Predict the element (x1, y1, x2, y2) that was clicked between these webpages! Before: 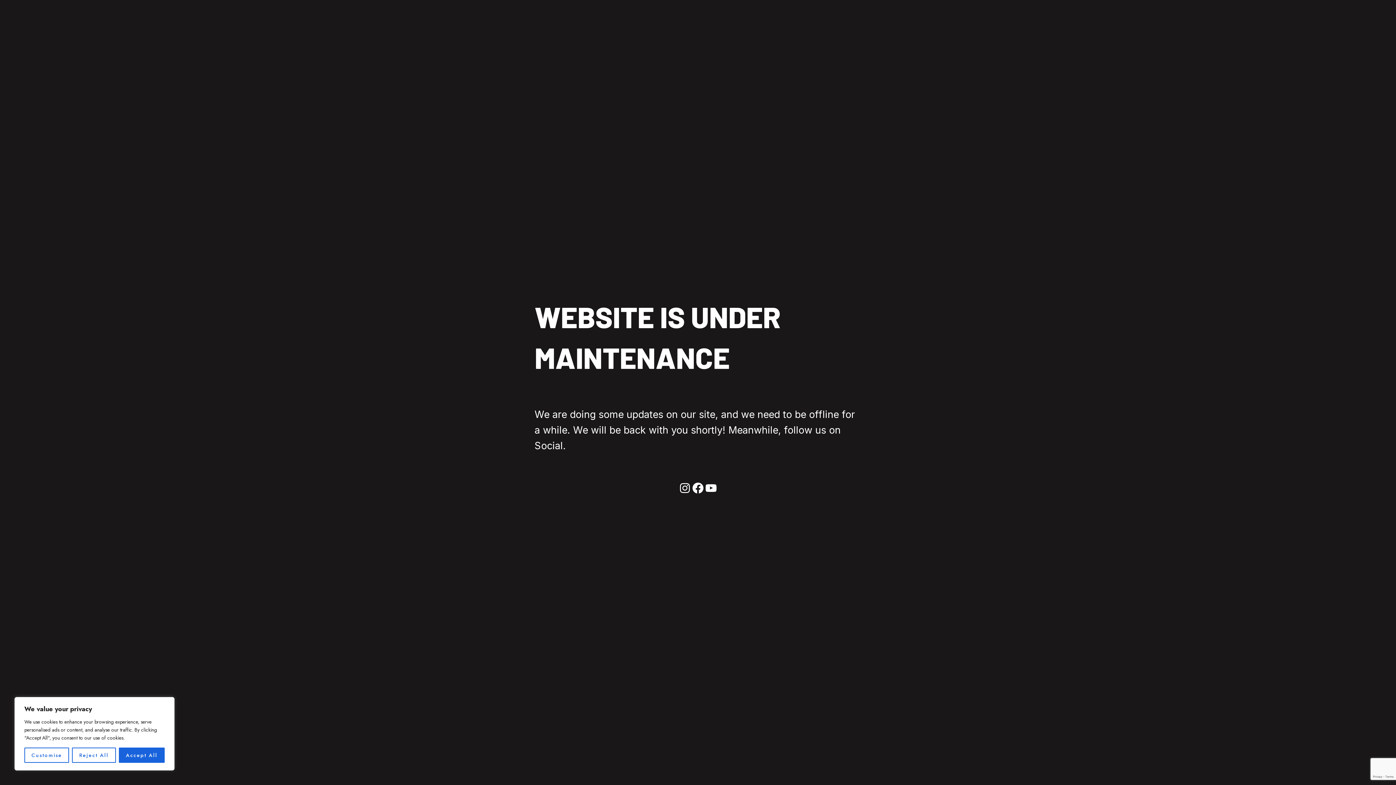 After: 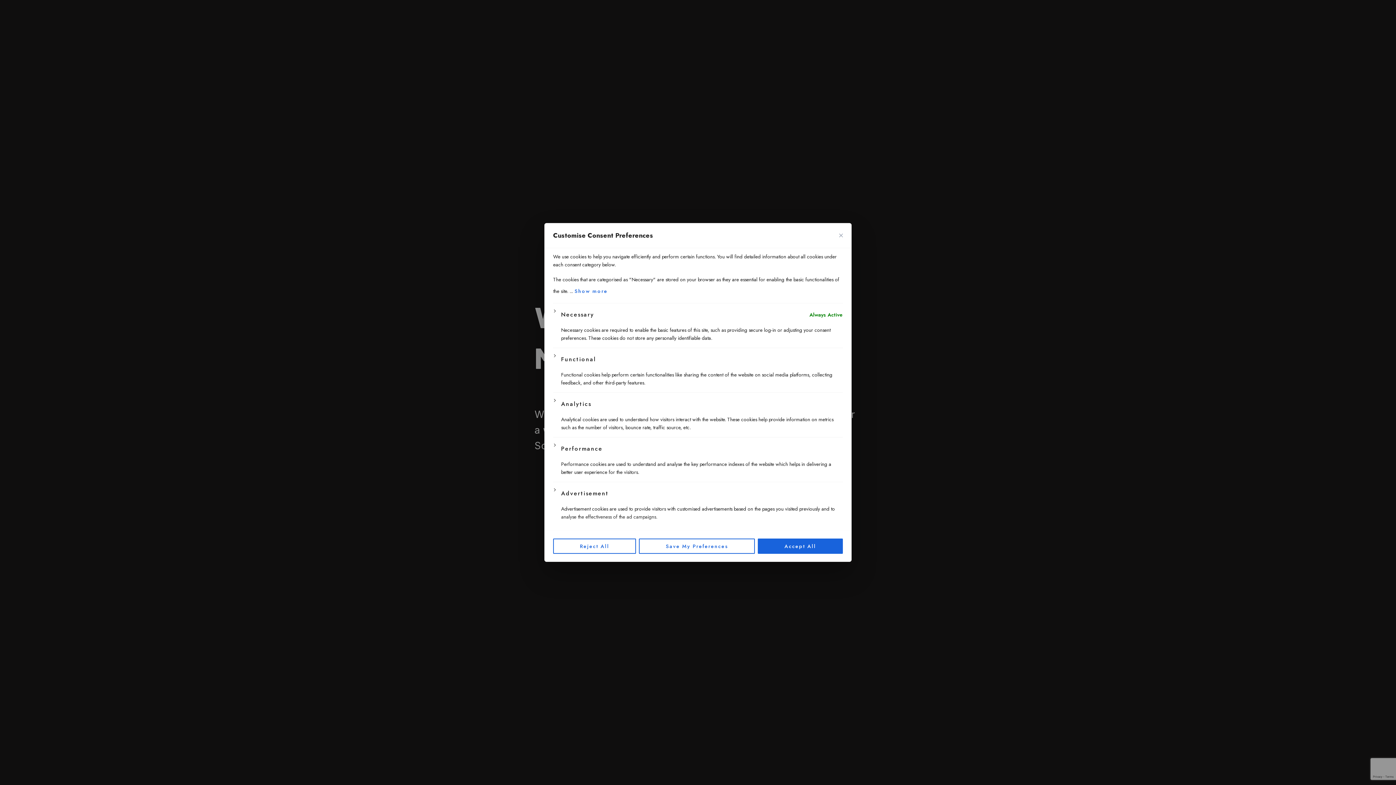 Action: label: Customise bbox: (24, 748, 69, 763)